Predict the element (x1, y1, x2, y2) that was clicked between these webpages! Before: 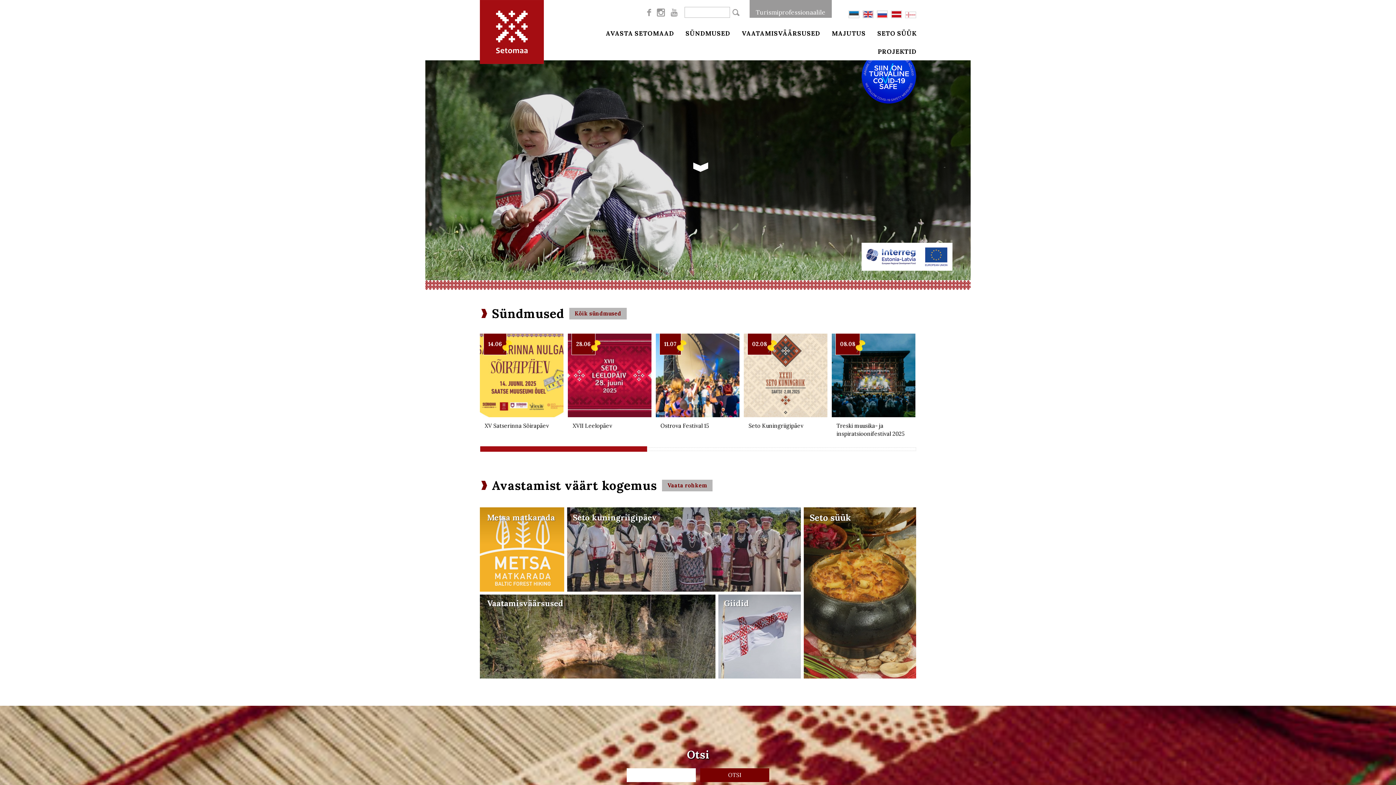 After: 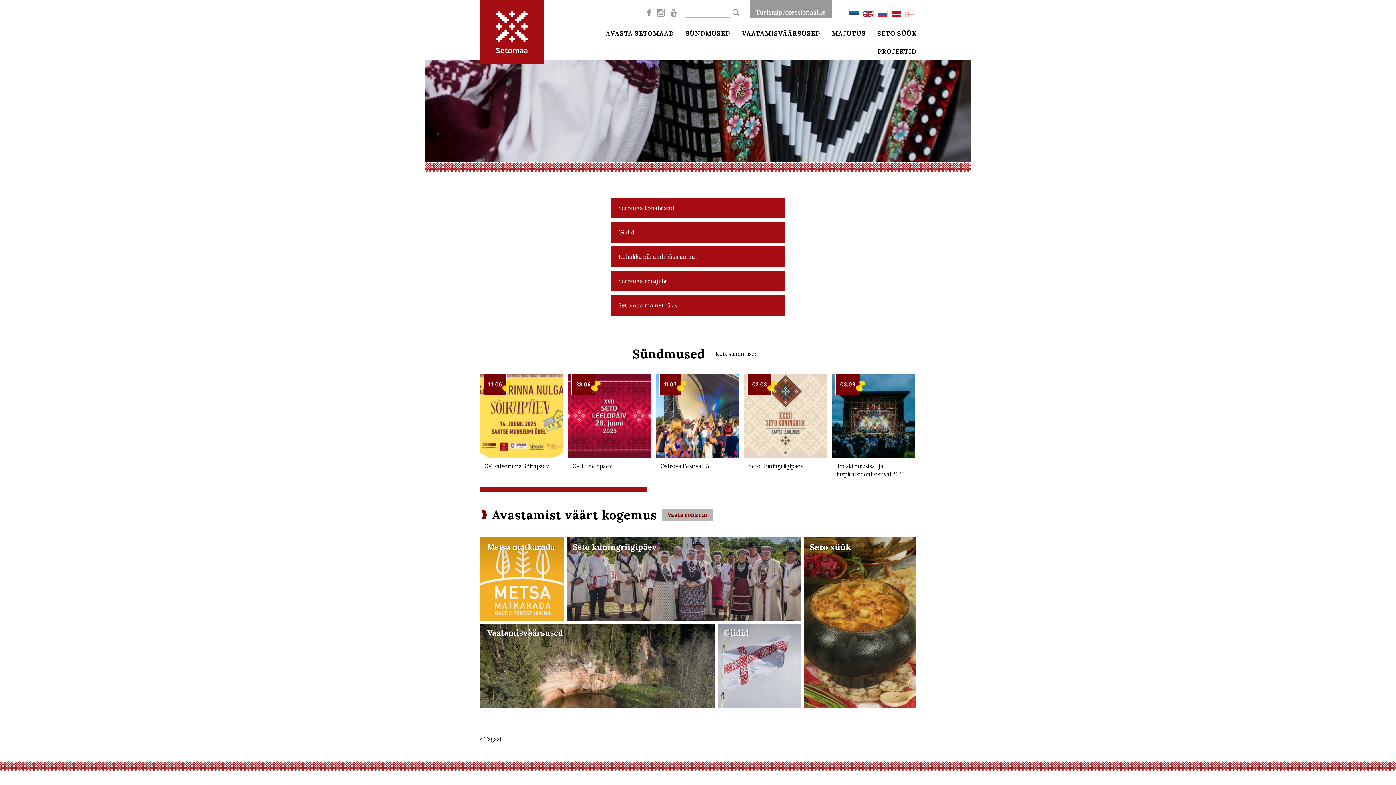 Action: label: Turismiprofessionaalile bbox: (749, 0, 832, 17)